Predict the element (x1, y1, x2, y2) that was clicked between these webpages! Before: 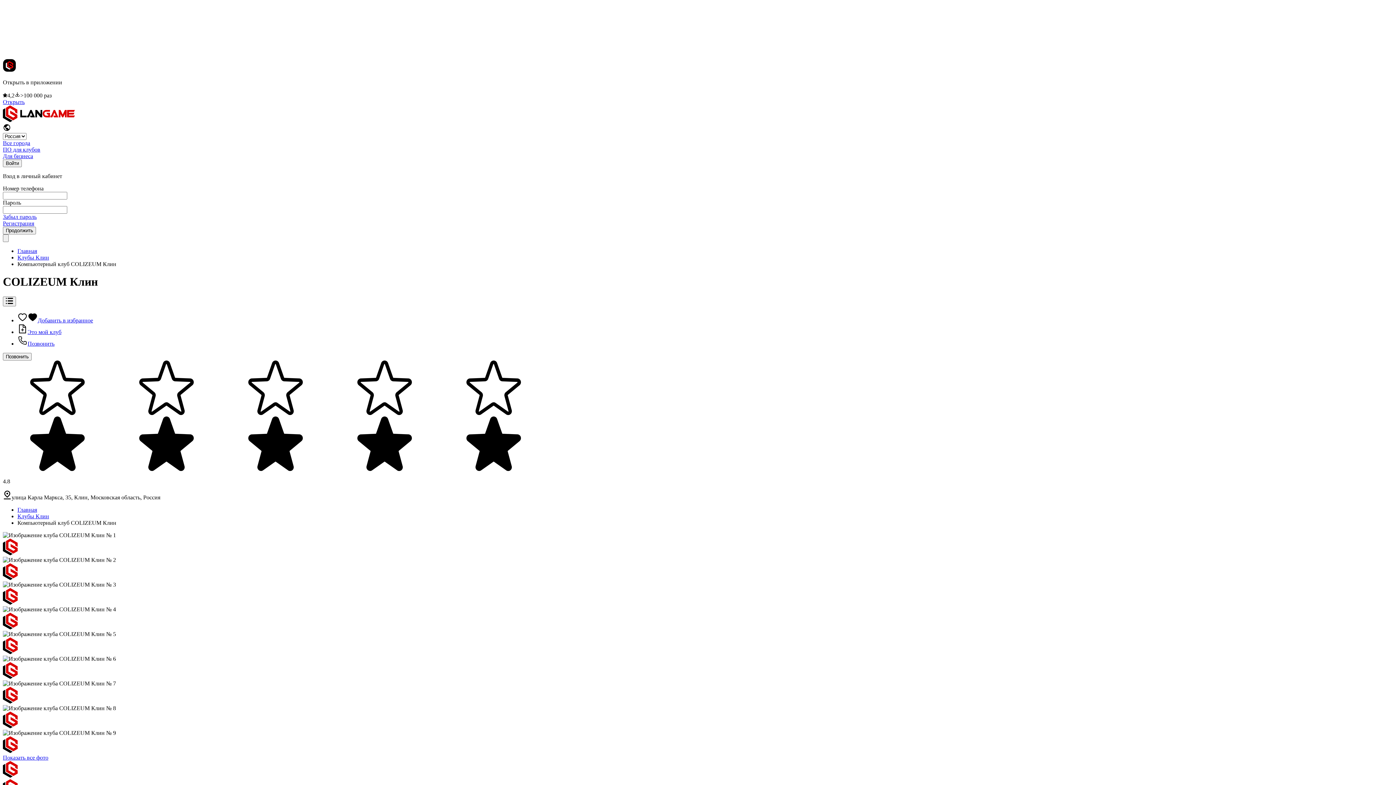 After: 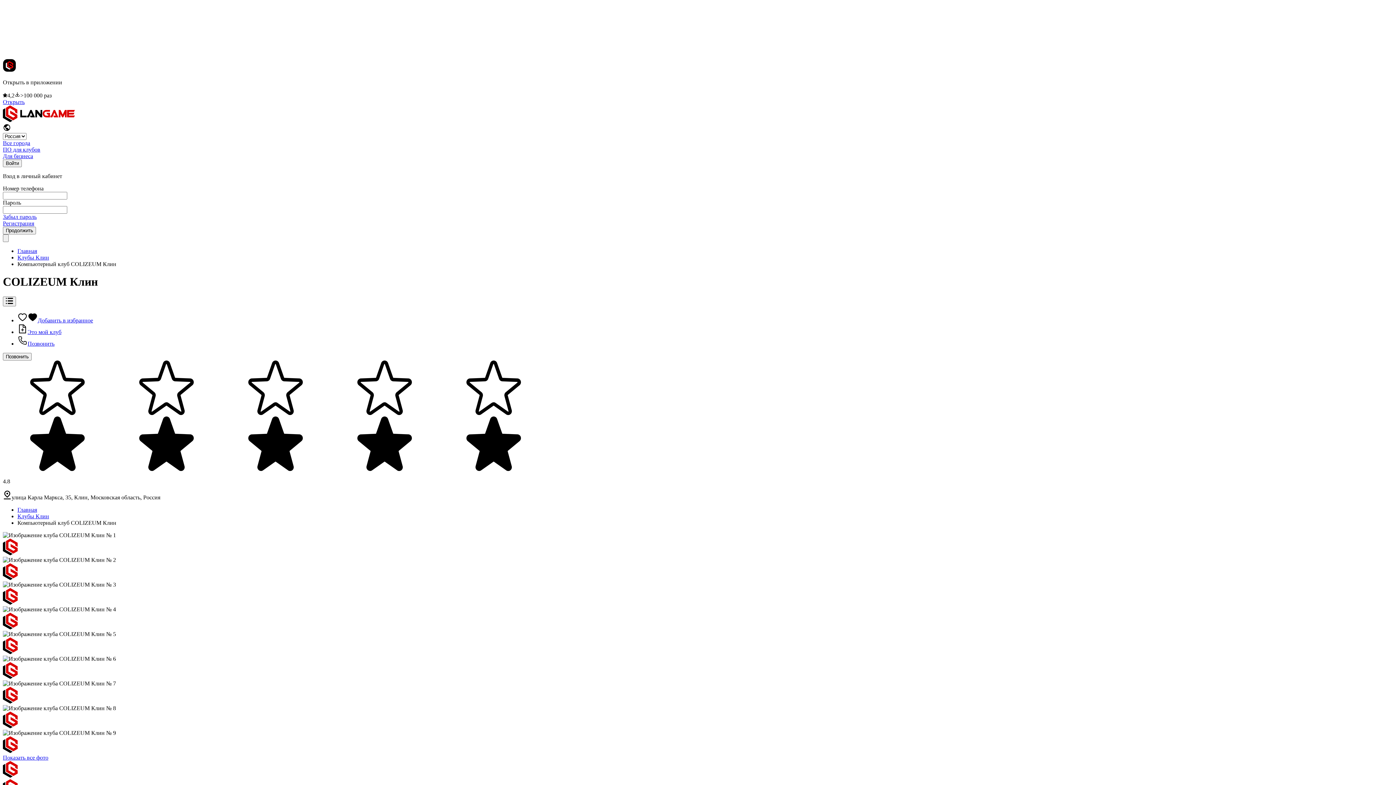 Action: bbox: (2, 126, 10, 132) label: Choose country